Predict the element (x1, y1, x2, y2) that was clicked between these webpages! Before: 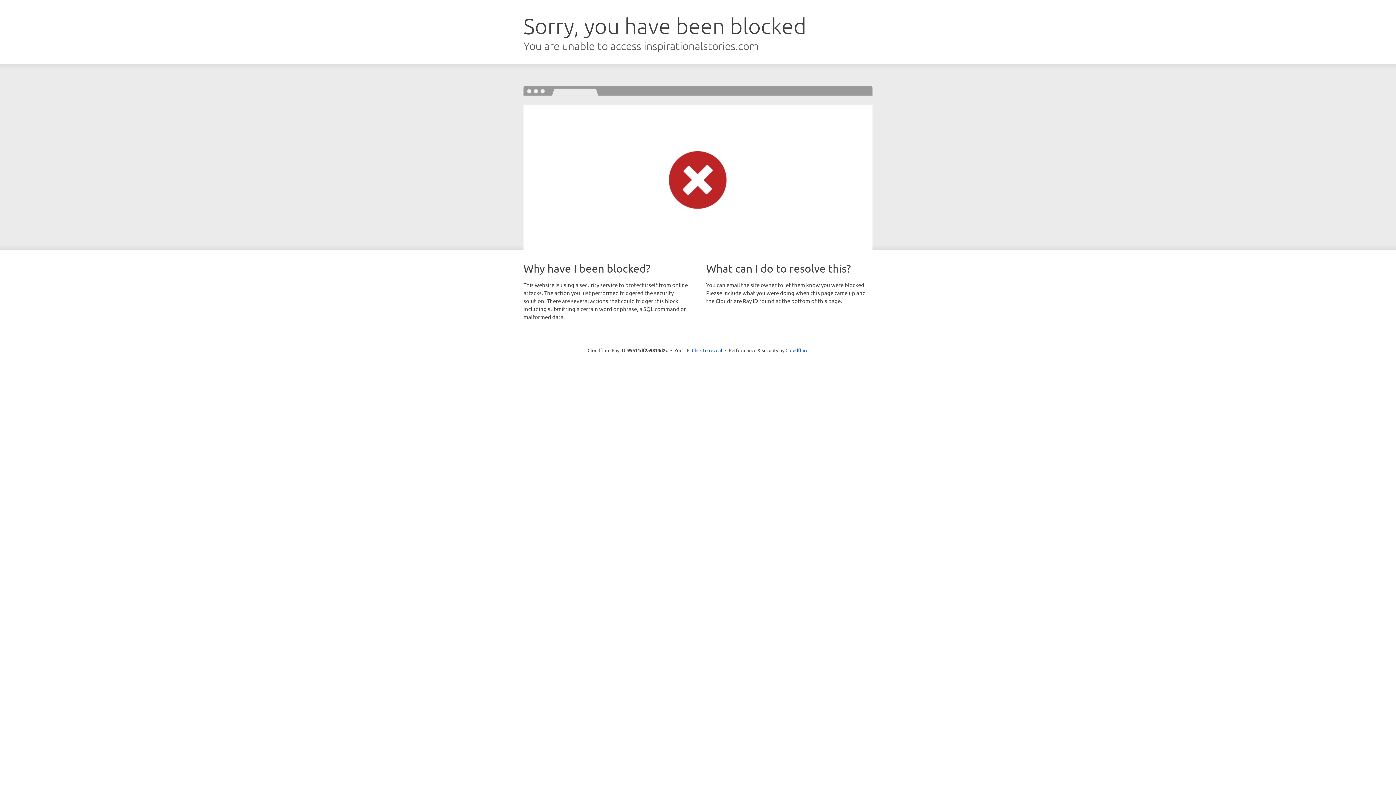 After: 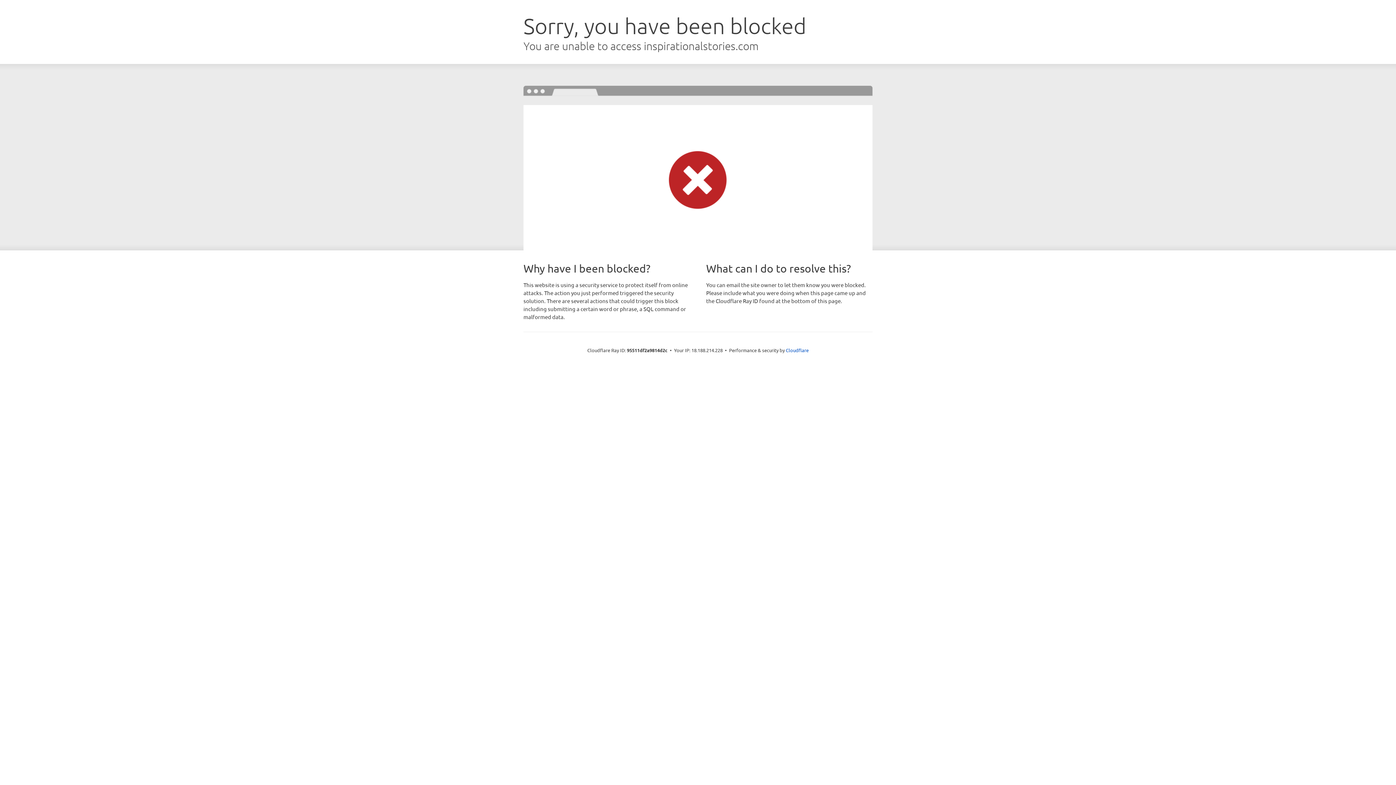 Action: label: Click to reveal bbox: (692, 346, 722, 353)